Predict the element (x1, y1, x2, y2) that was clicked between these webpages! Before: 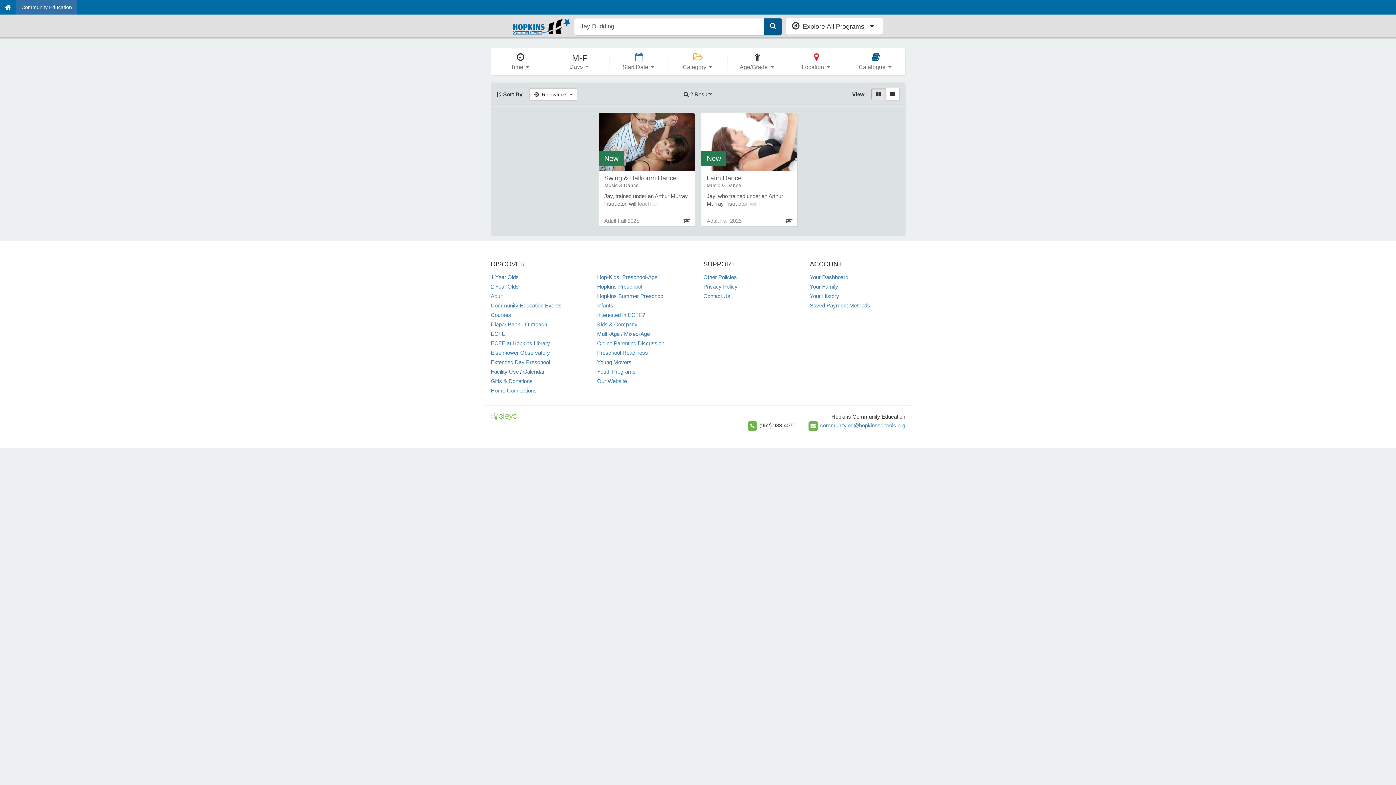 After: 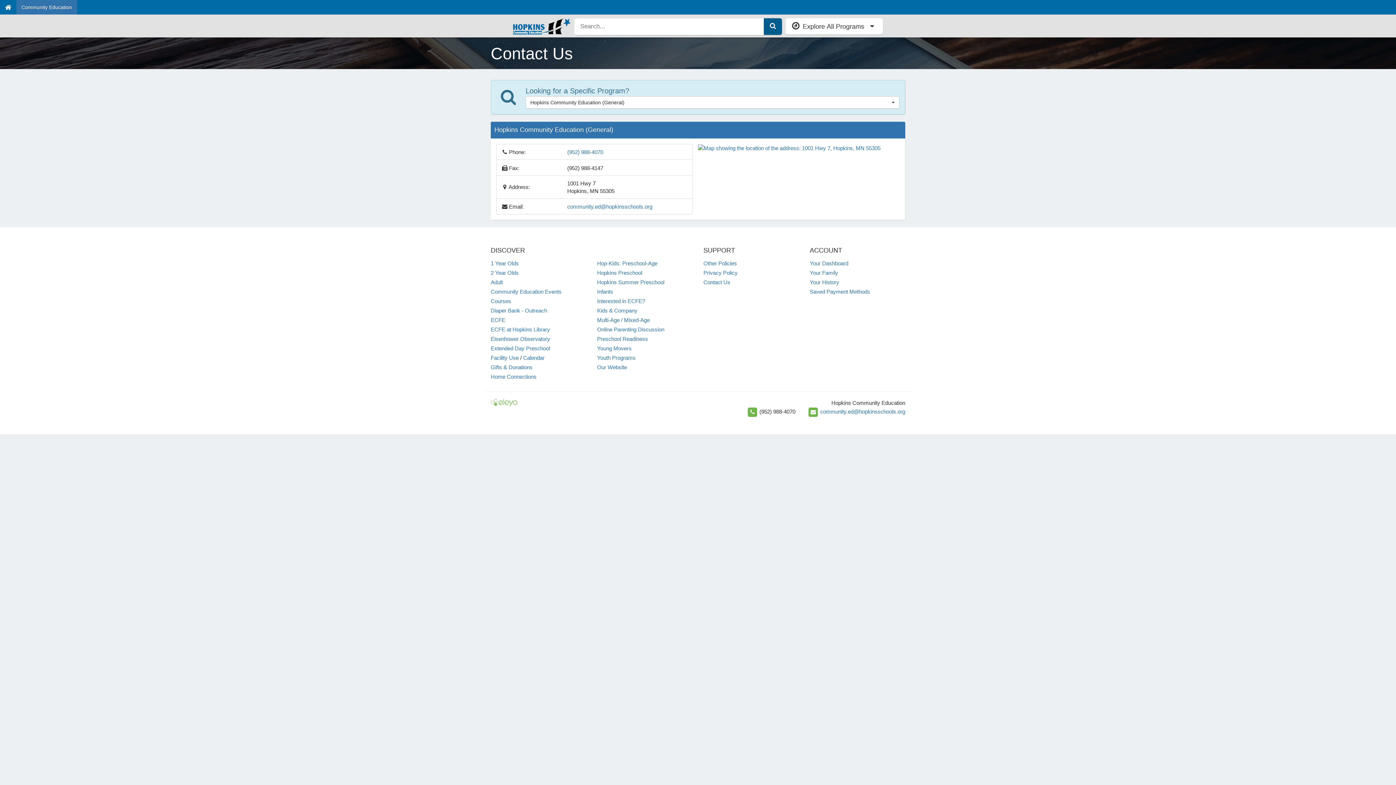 Action: bbox: (703, 293, 730, 299) label: Contact Us